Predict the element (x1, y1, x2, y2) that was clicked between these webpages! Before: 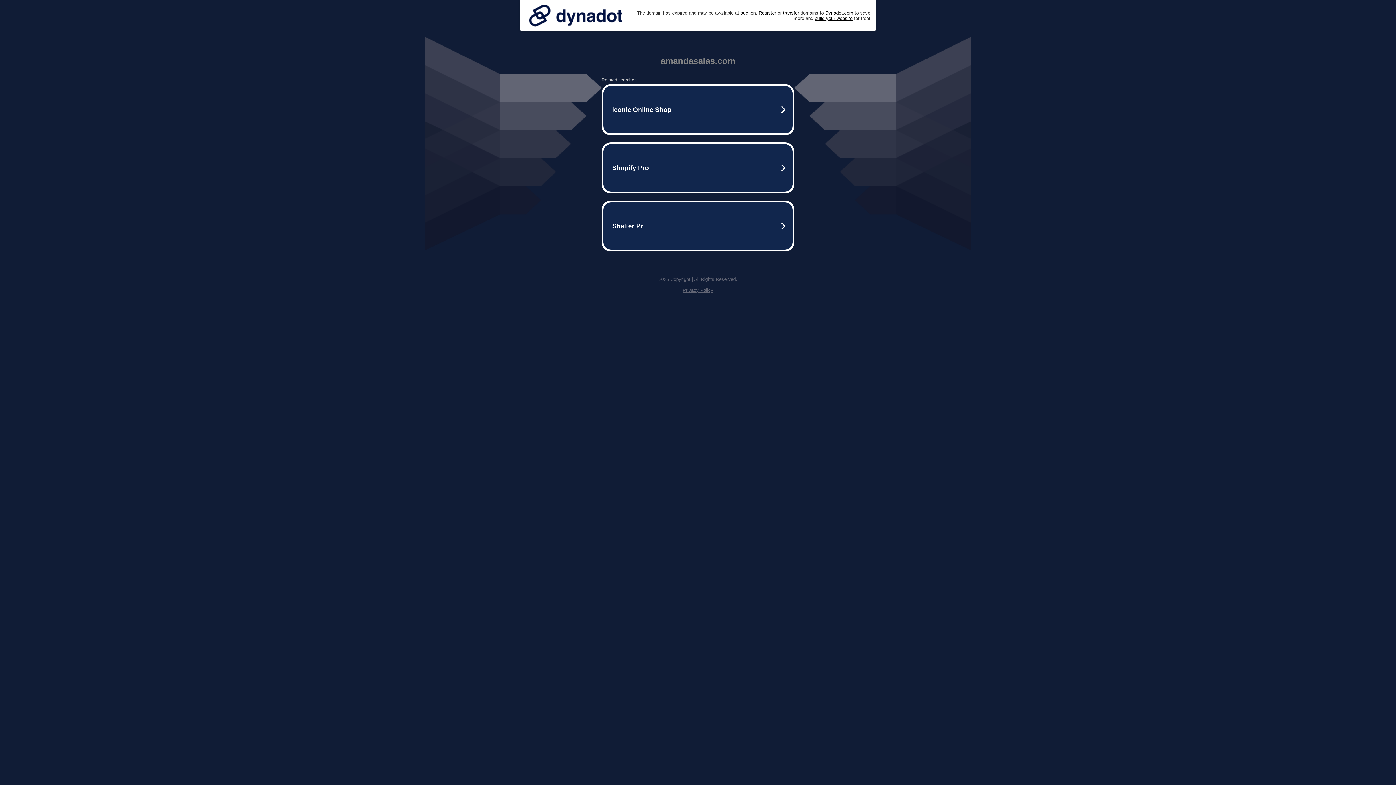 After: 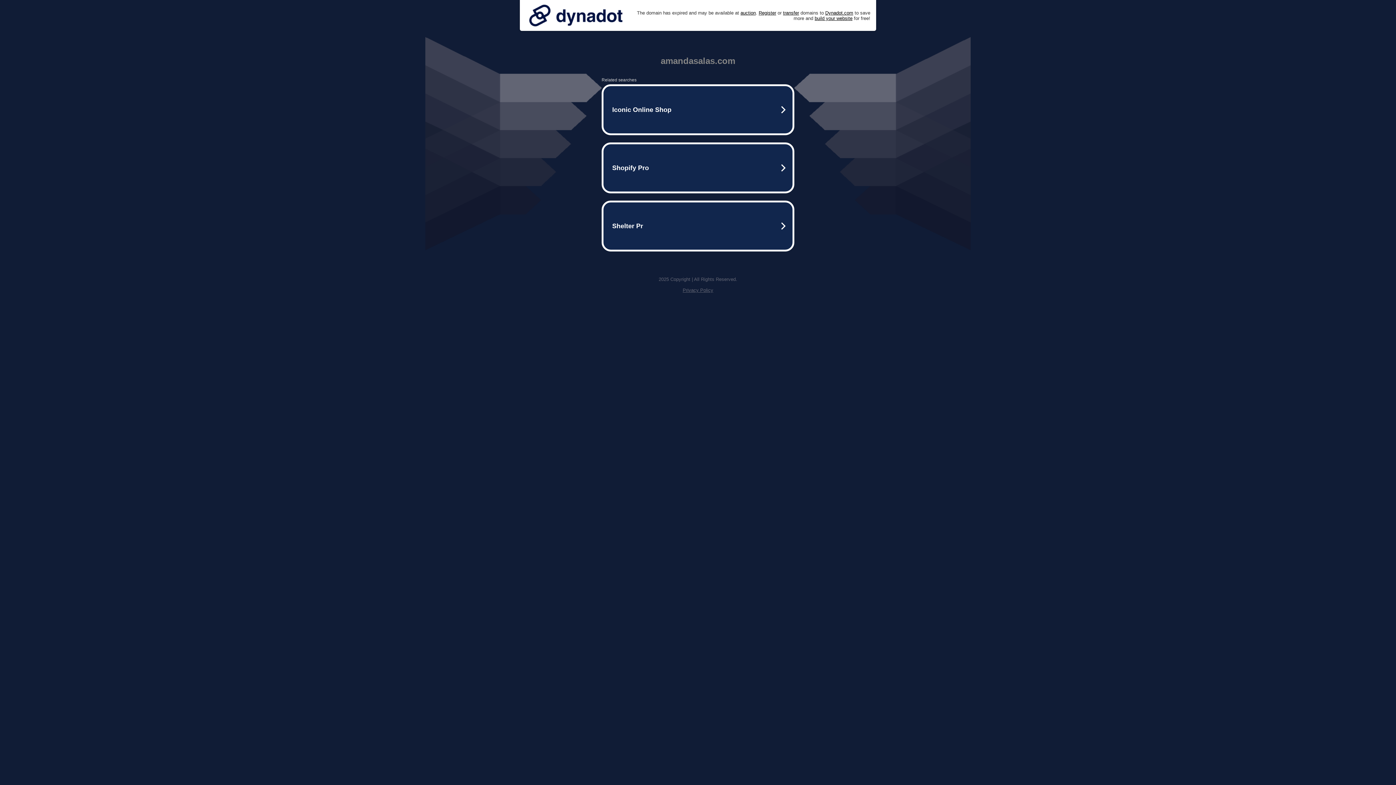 Action: bbox: (682, 287, 713, 293) label: Privacy Policy